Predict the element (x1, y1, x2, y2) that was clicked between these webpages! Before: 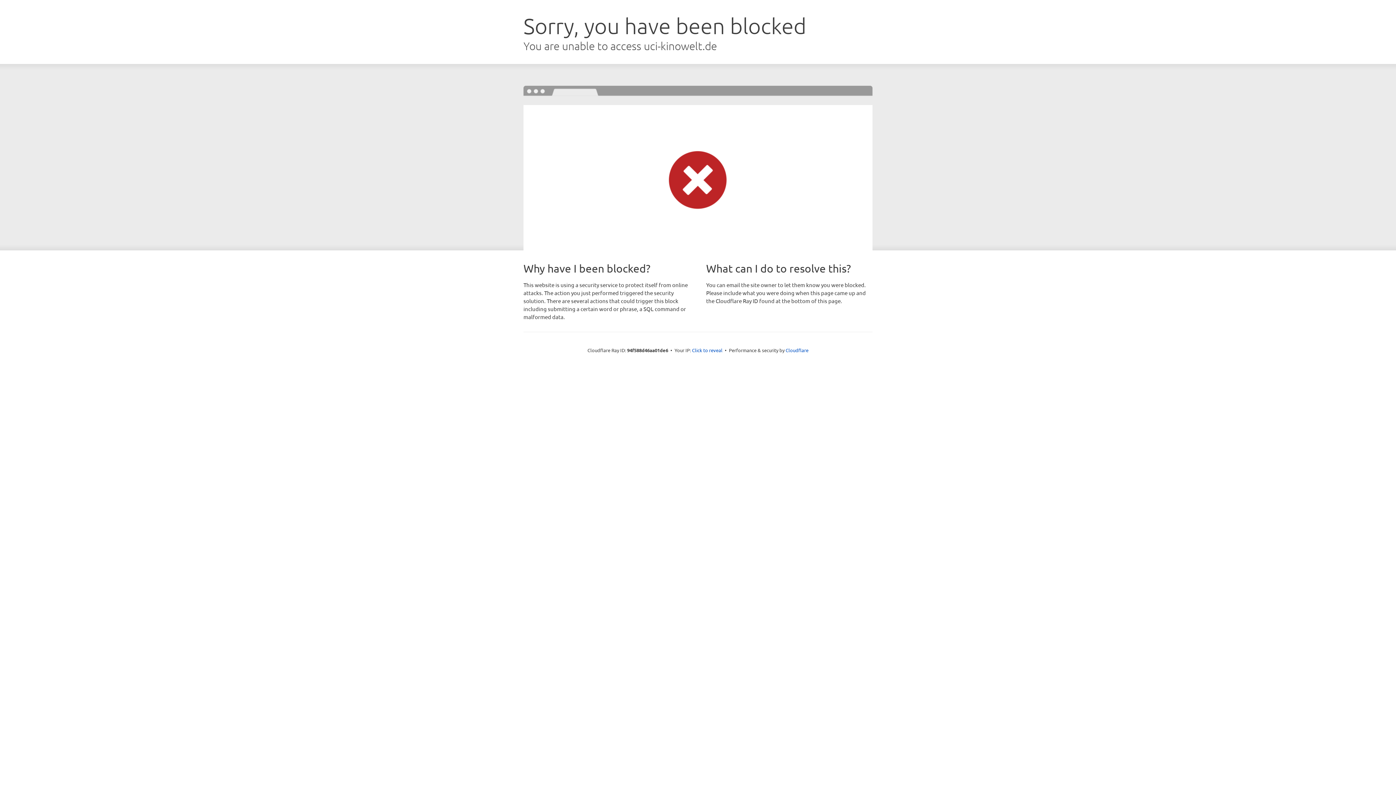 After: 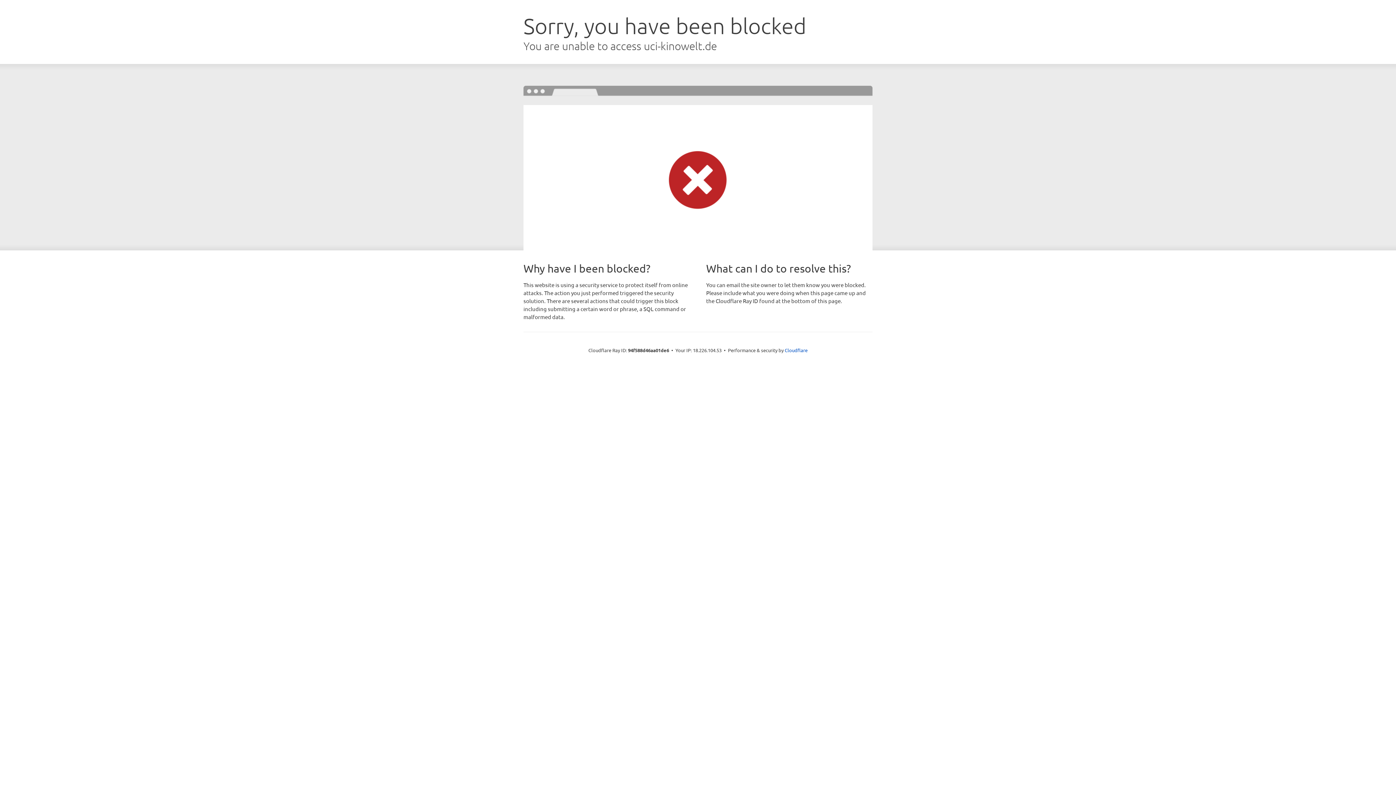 Action: label: Click to reveal bbox: (692, 346, 722, 353)